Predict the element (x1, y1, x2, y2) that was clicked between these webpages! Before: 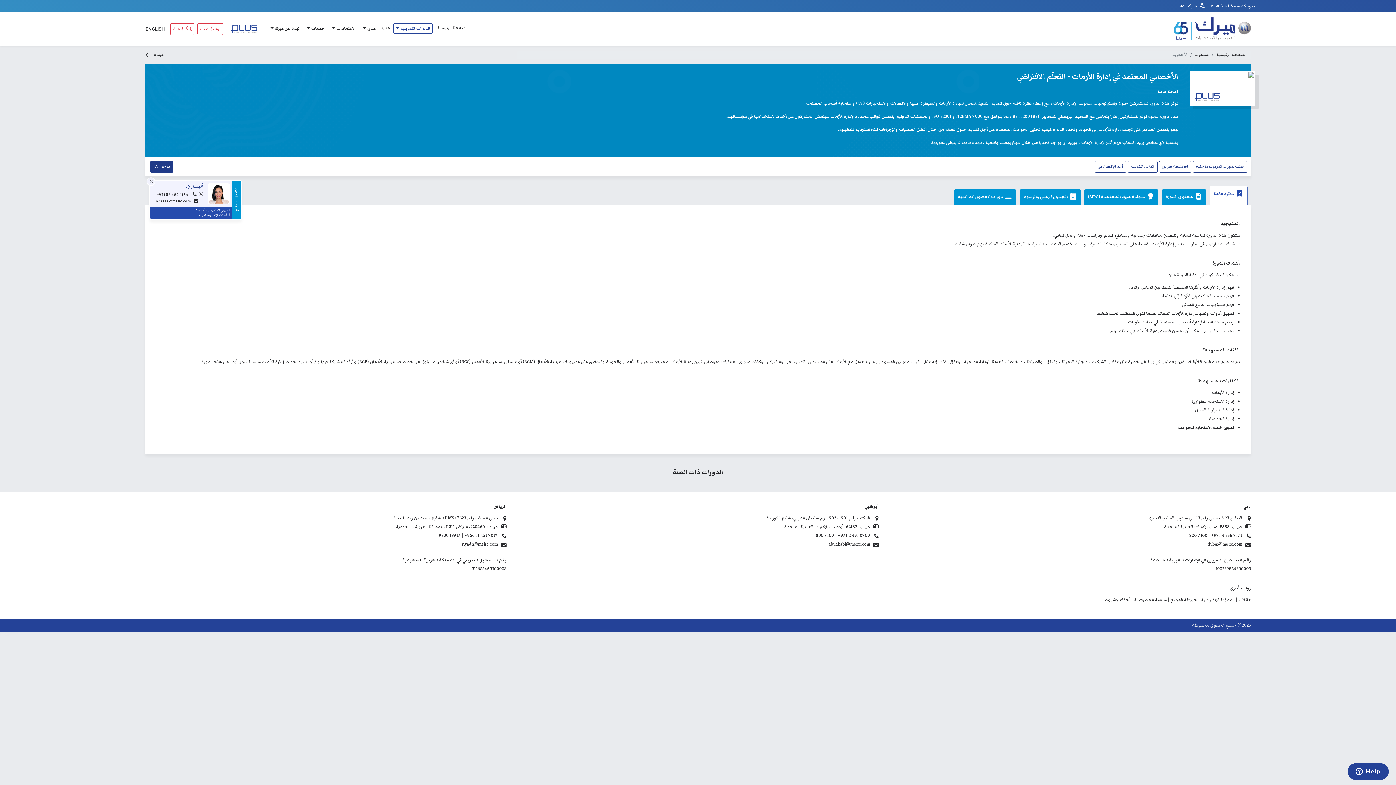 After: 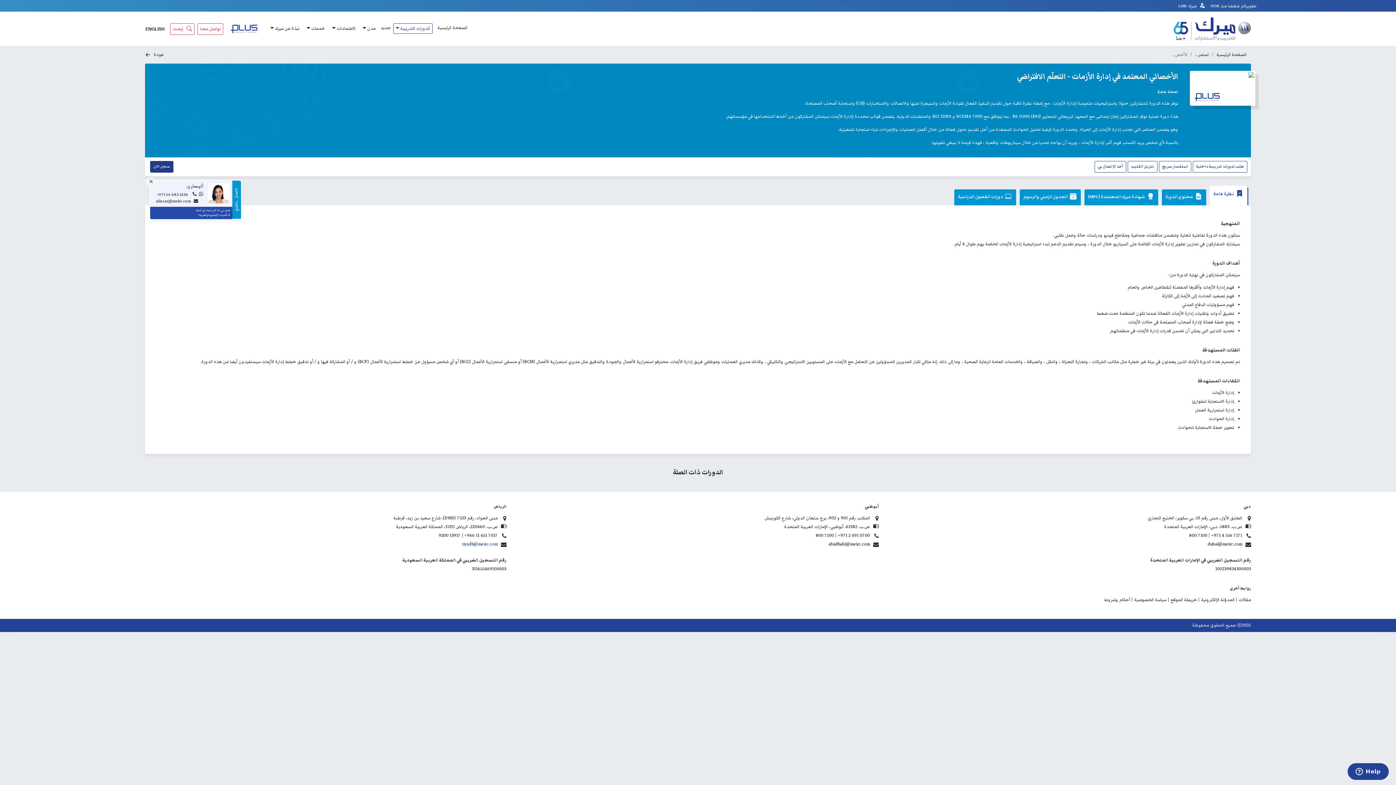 Action: bbox: (462, 541, 497, 548) label: riyadh@meirc.com